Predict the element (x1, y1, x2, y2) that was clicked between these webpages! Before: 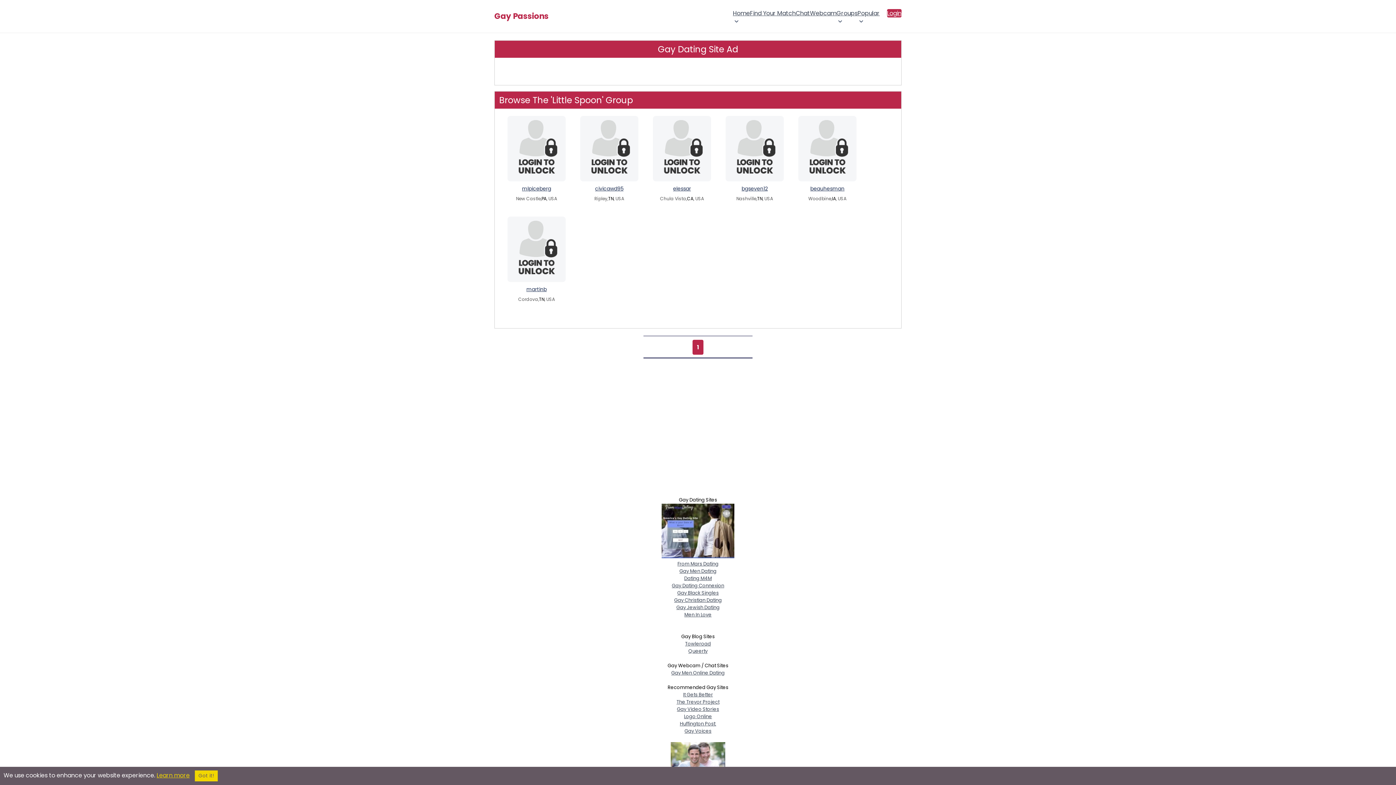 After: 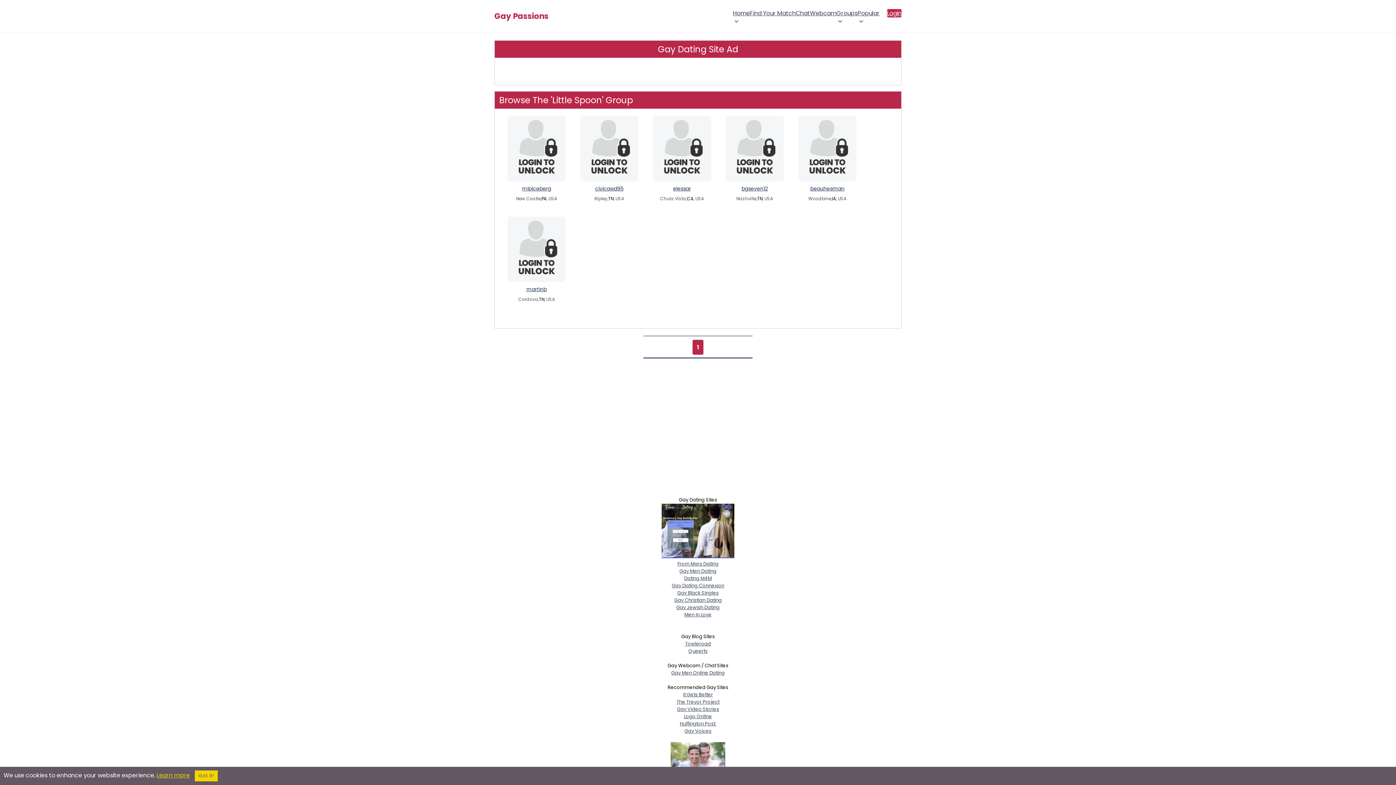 Action: label: Dating M4M bbox: (684, 575, 712, 582)